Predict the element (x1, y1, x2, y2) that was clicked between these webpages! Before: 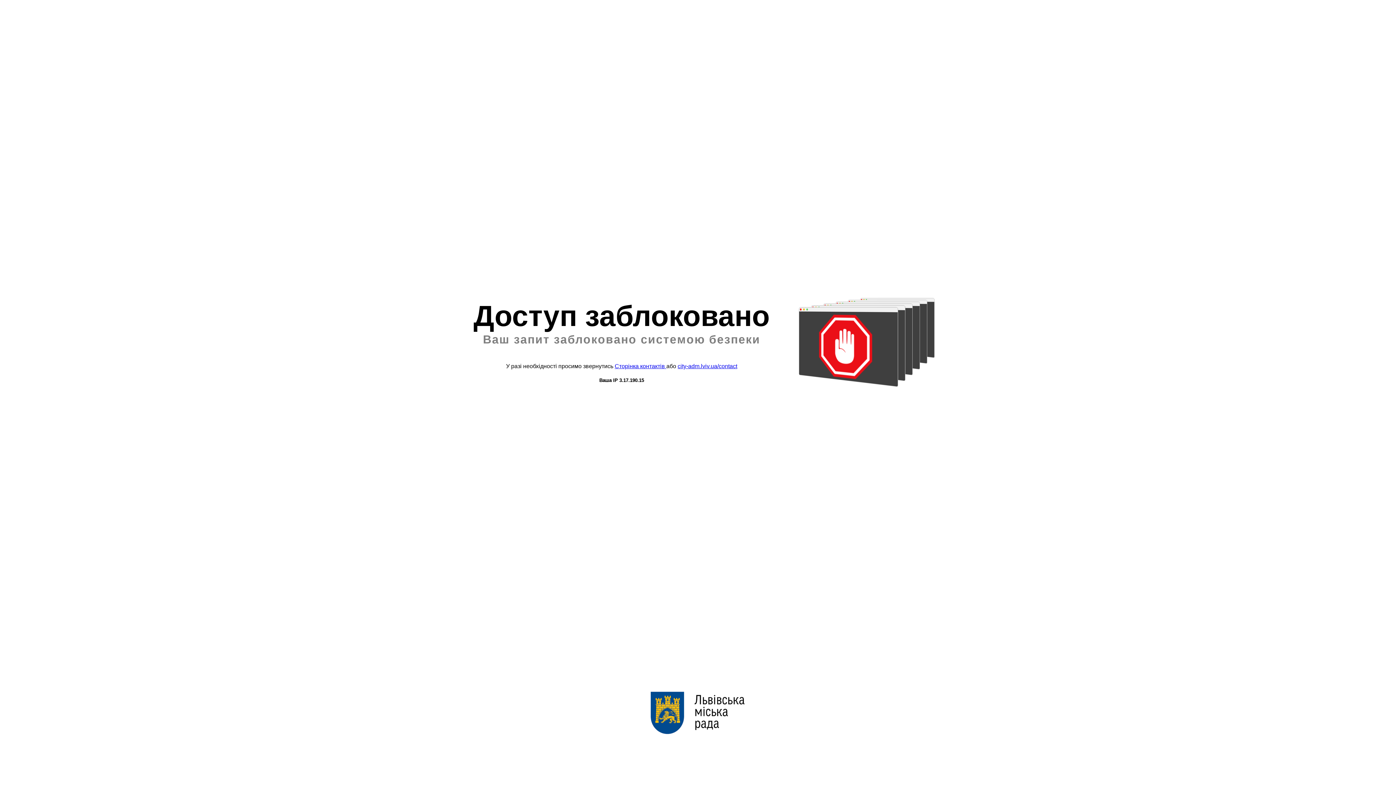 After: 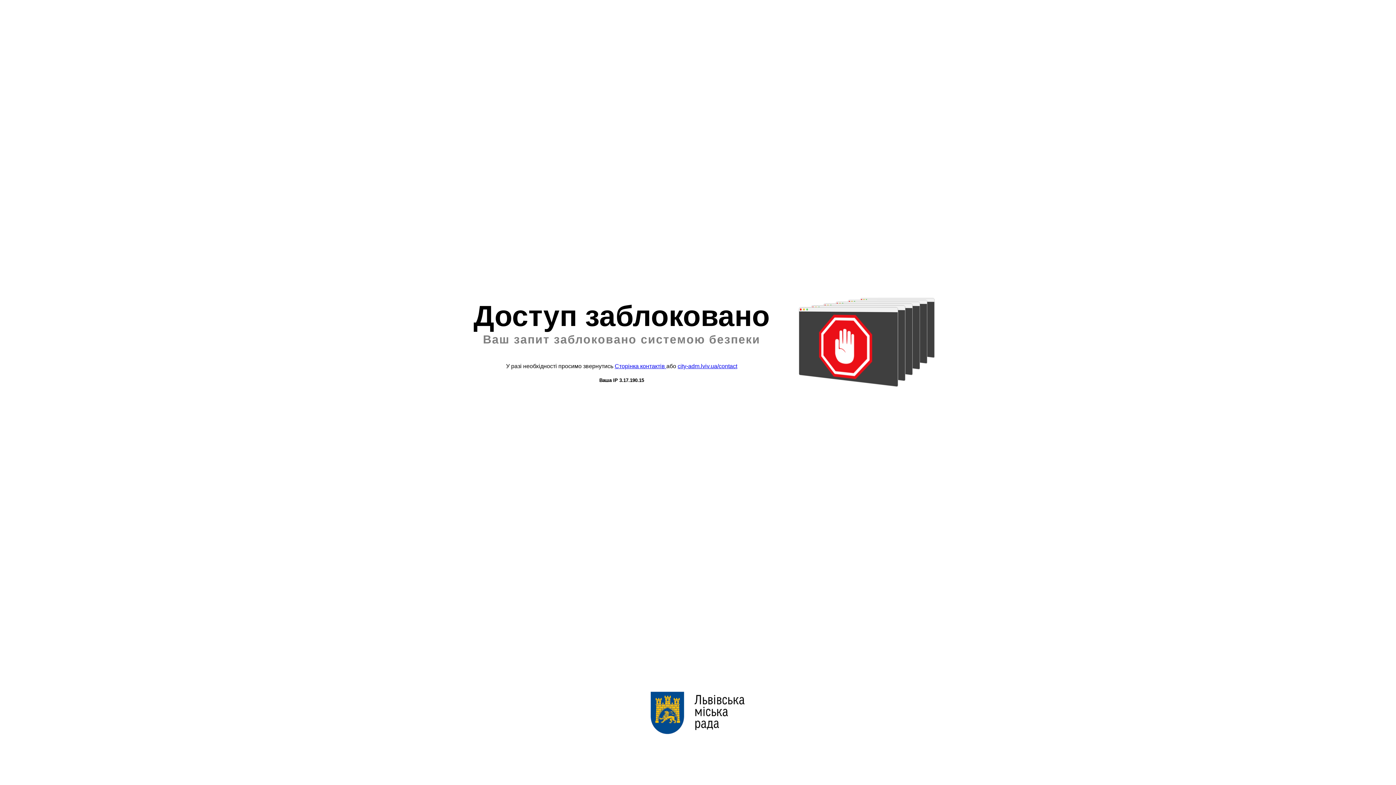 Action: bbox: (677, 363, 737, 369) label: city-adm.lviv.ua/contact